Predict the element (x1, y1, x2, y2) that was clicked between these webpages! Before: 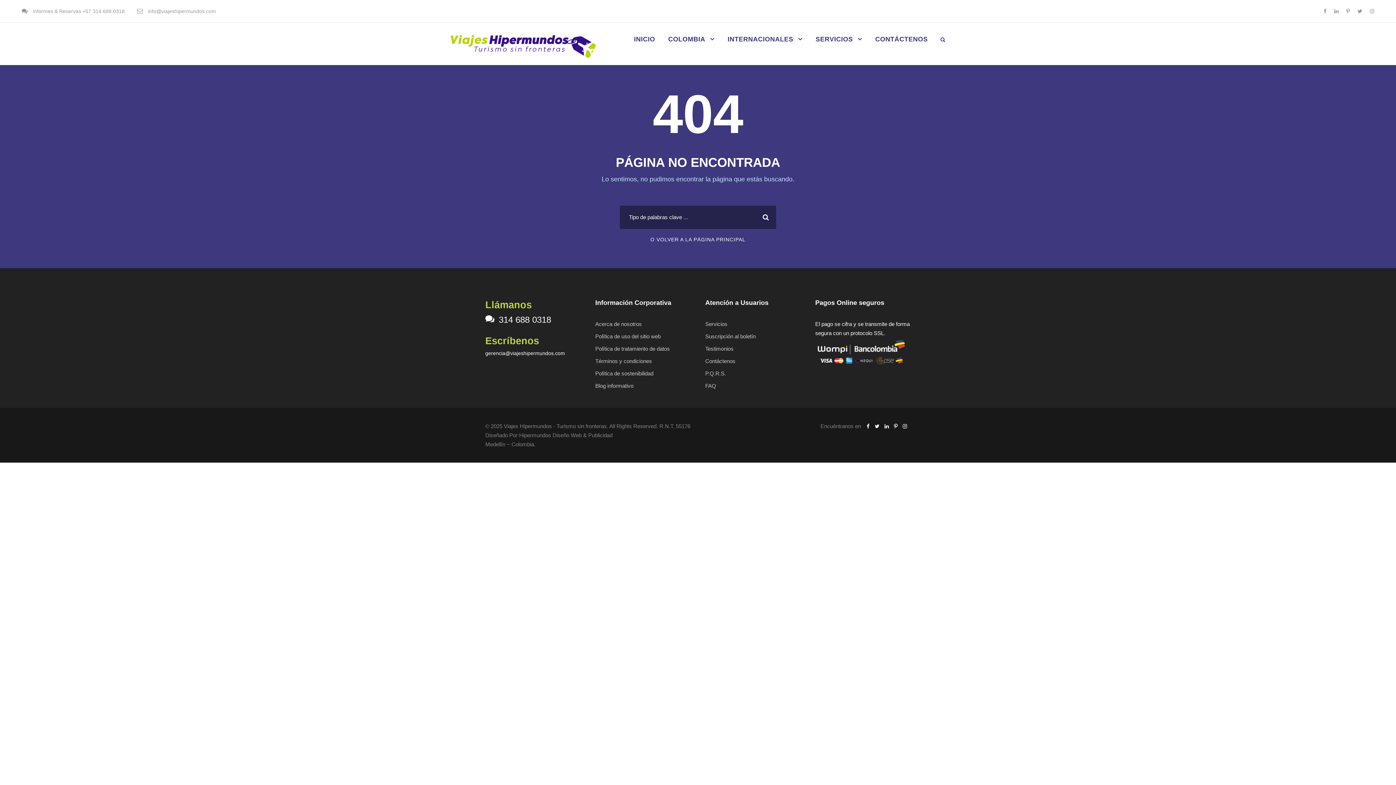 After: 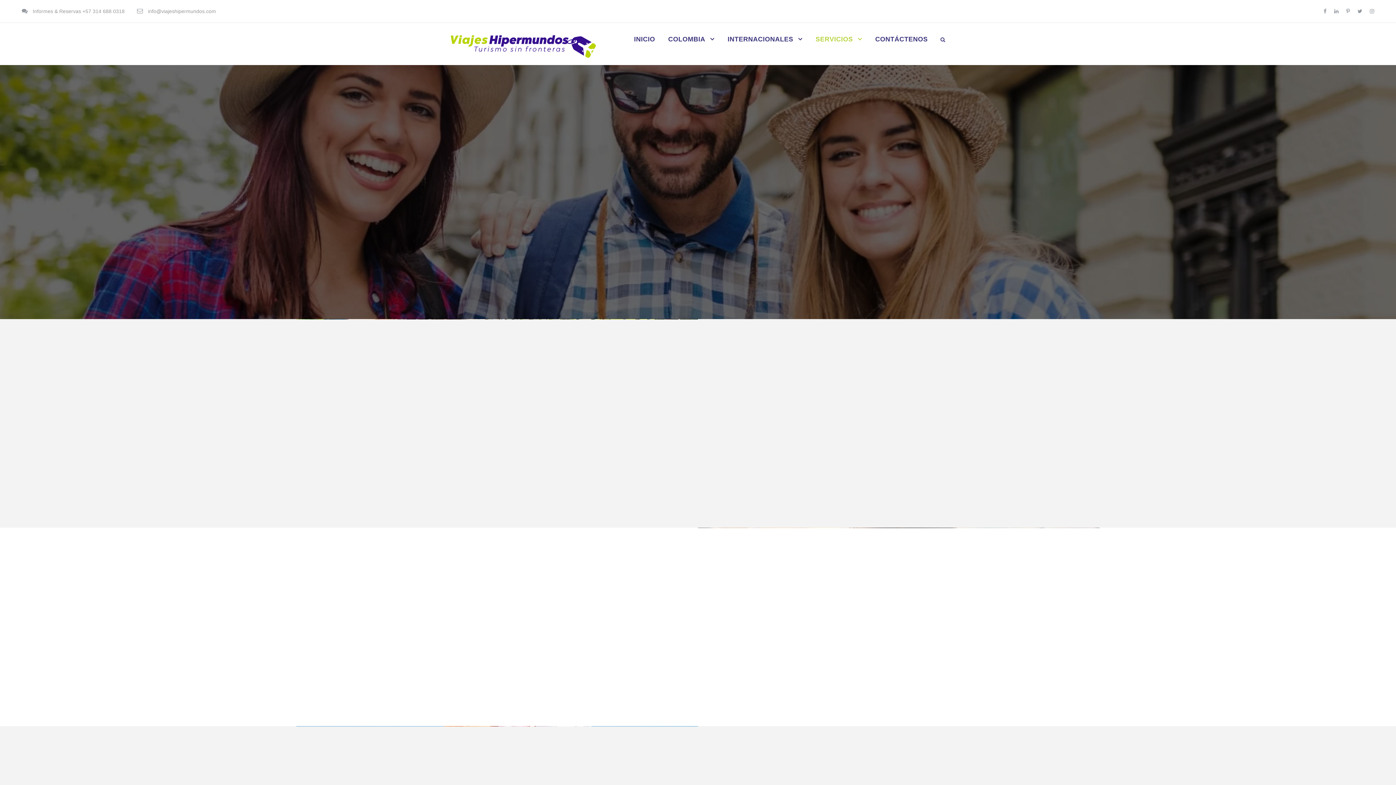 Action: label: Servicios bbox: (705, 320, 727, 327)